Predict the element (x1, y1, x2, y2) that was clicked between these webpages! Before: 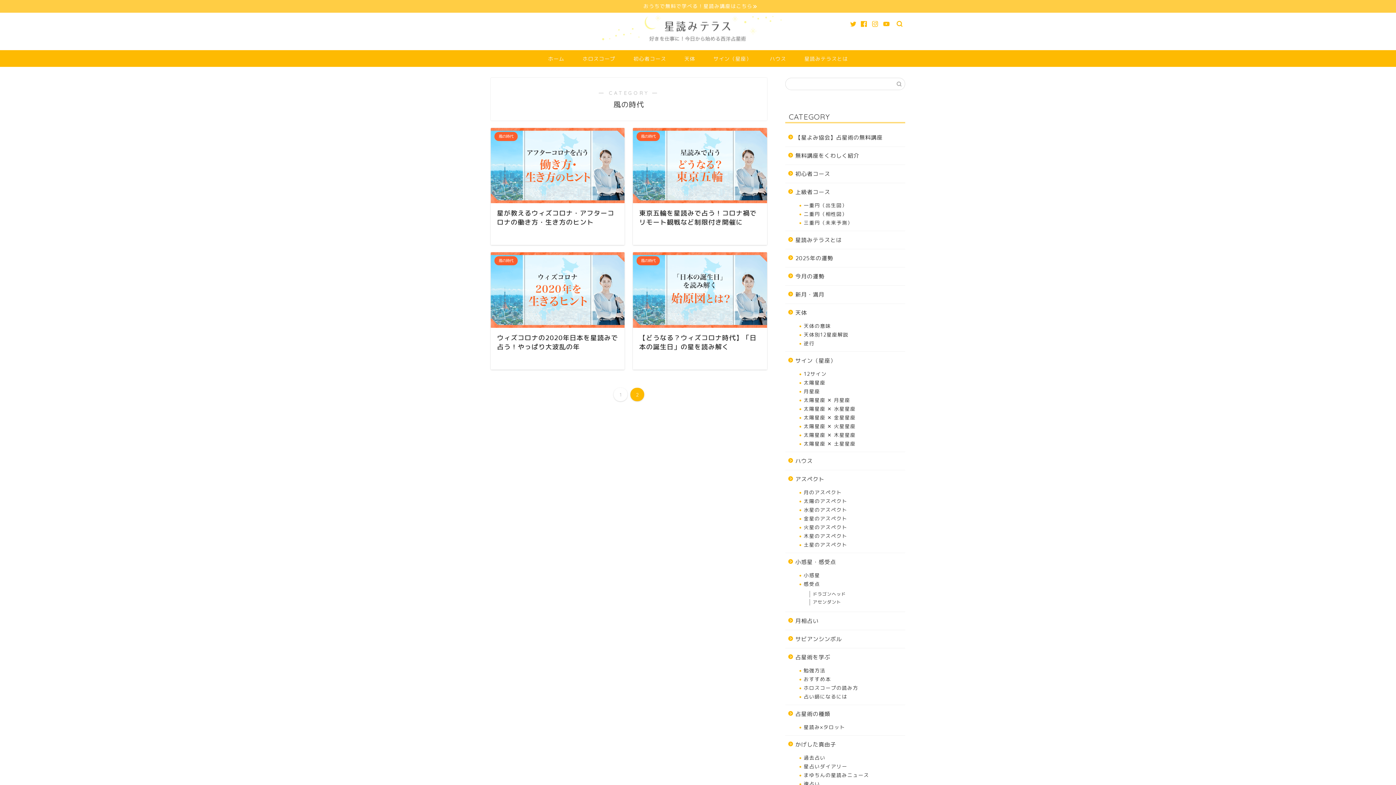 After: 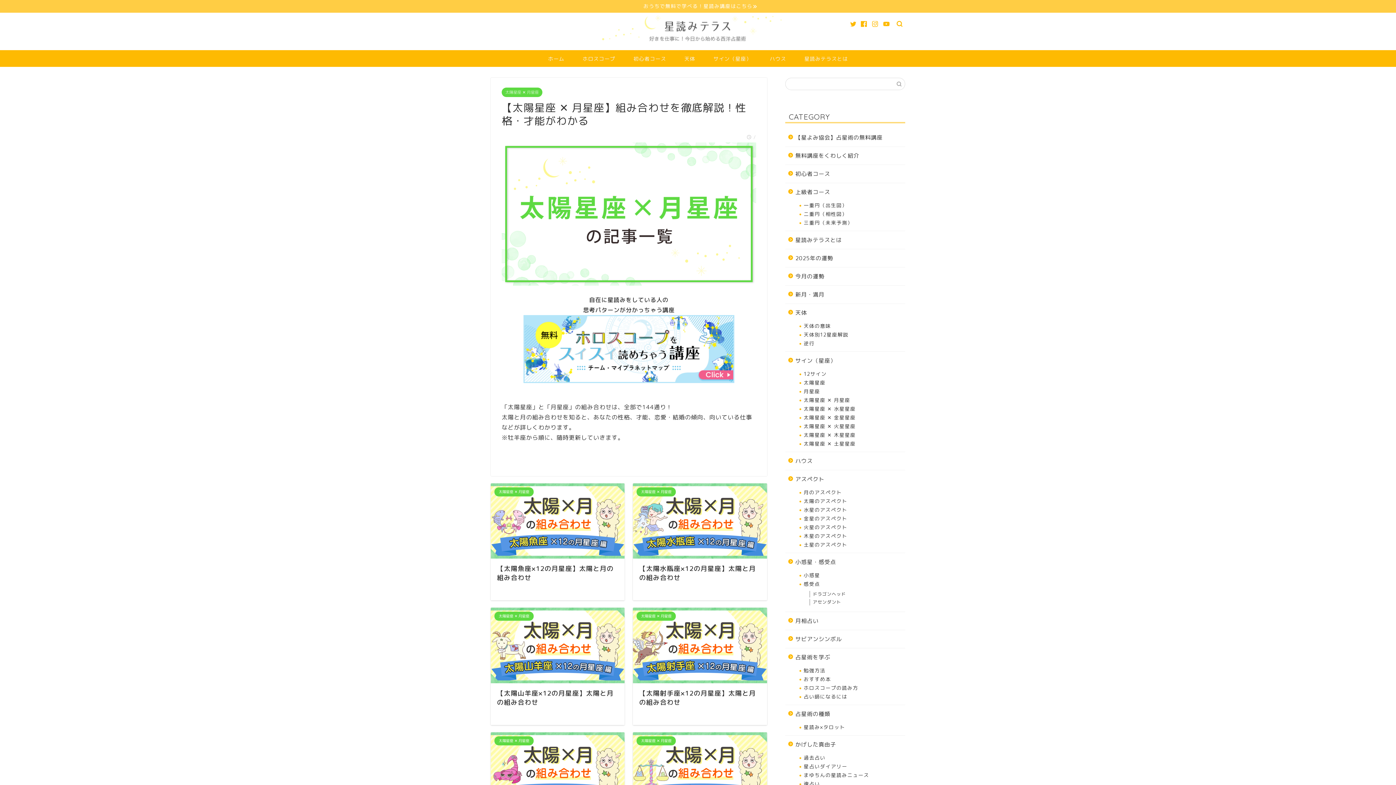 Action: label: 太陽星座 ✕ 月星座 bbox: (794, 396, 904, 404)